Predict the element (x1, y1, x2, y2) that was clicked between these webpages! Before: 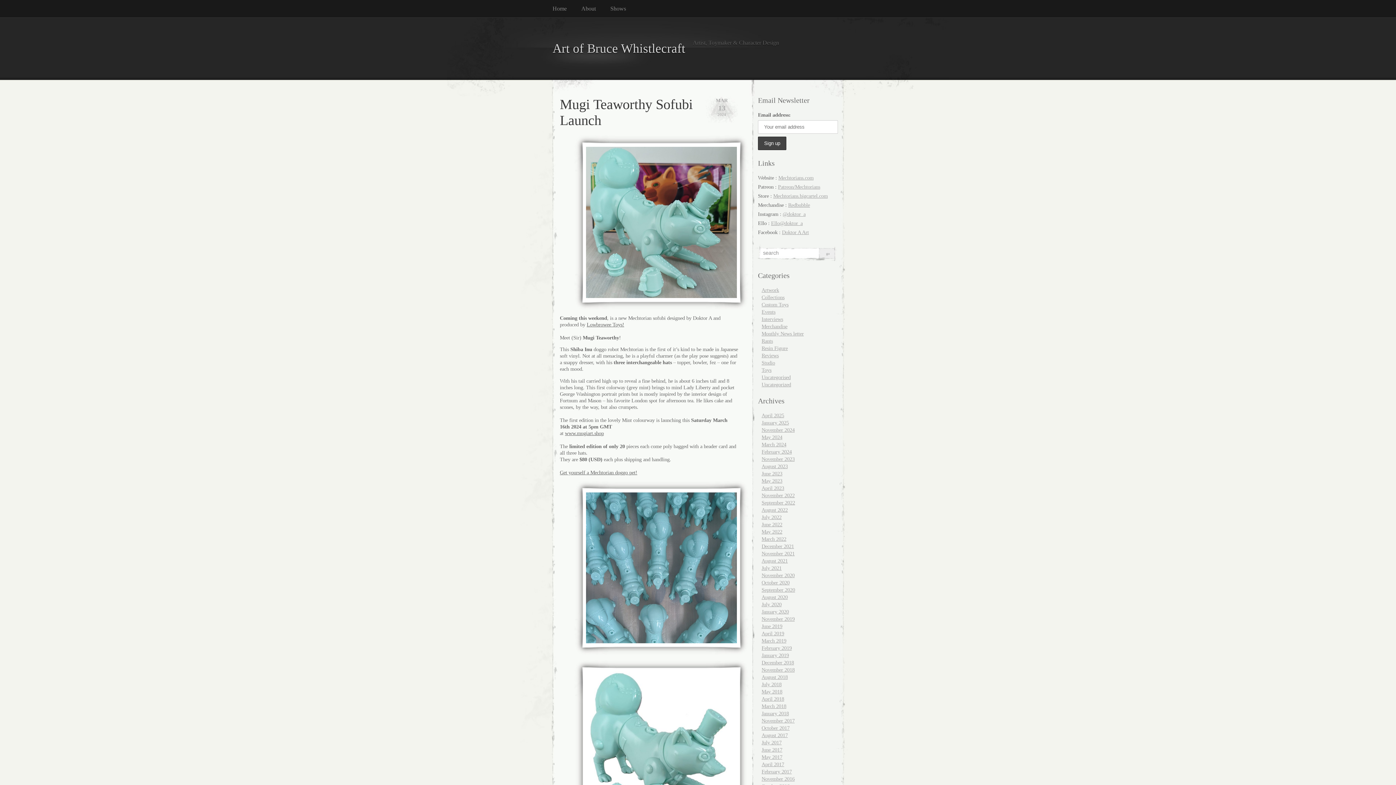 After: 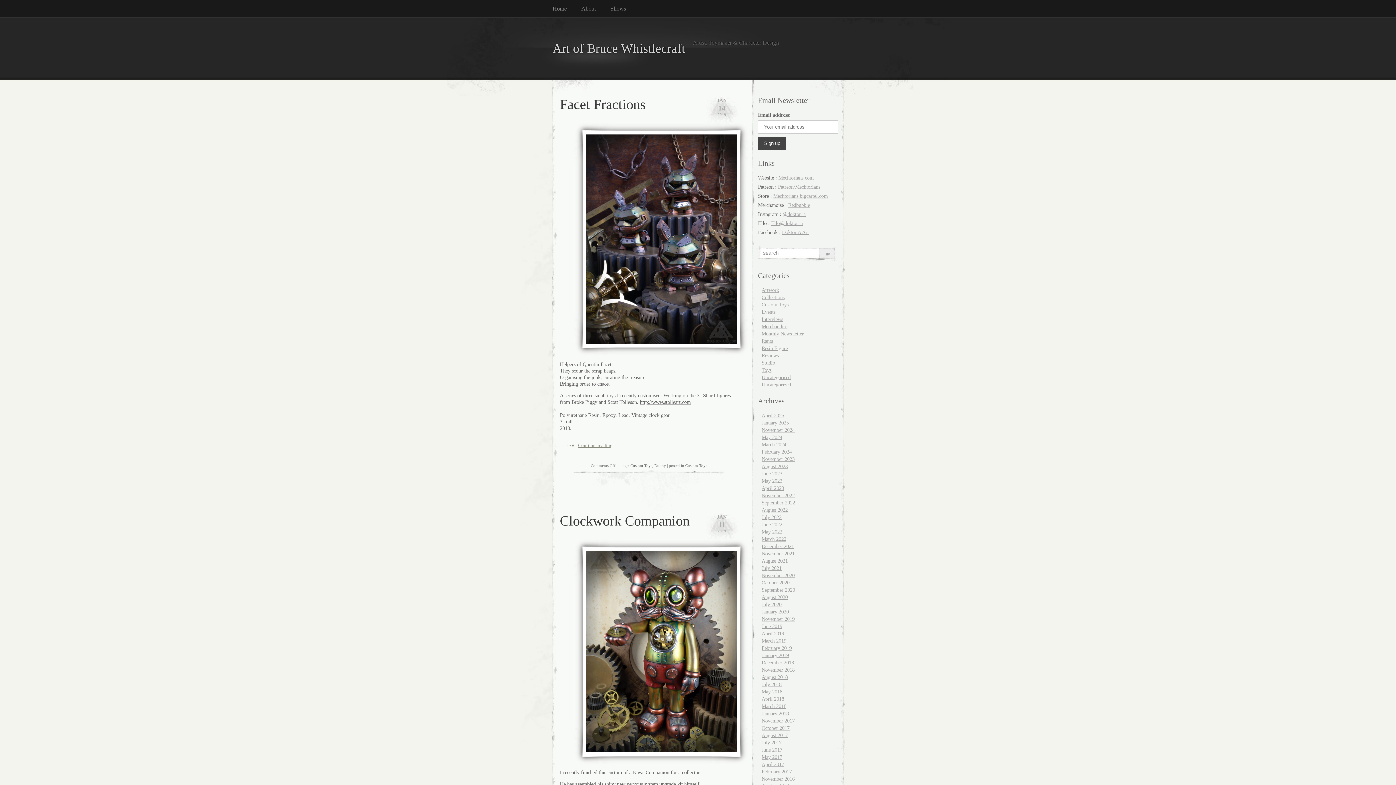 Action: label: January 2019 bbox: (761, 652, 789, 658)